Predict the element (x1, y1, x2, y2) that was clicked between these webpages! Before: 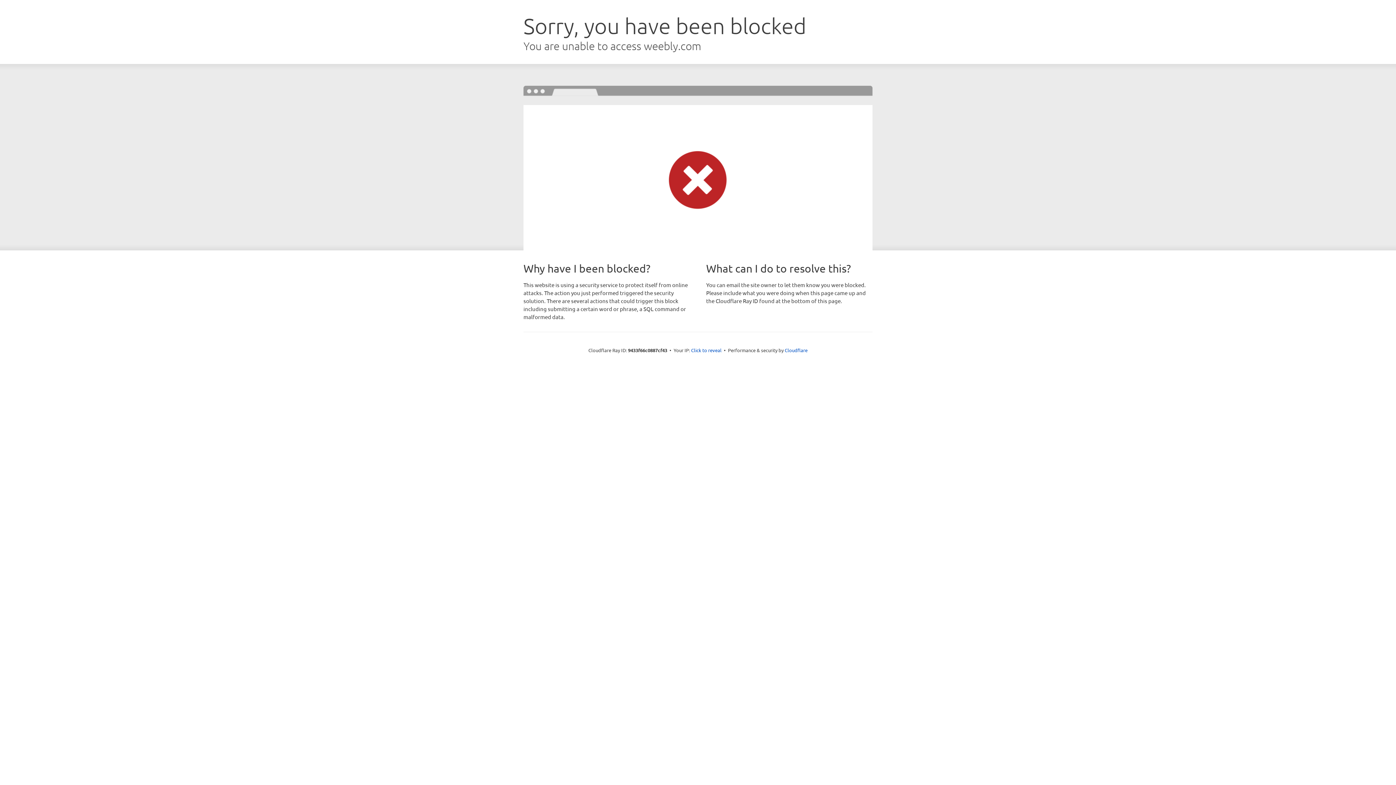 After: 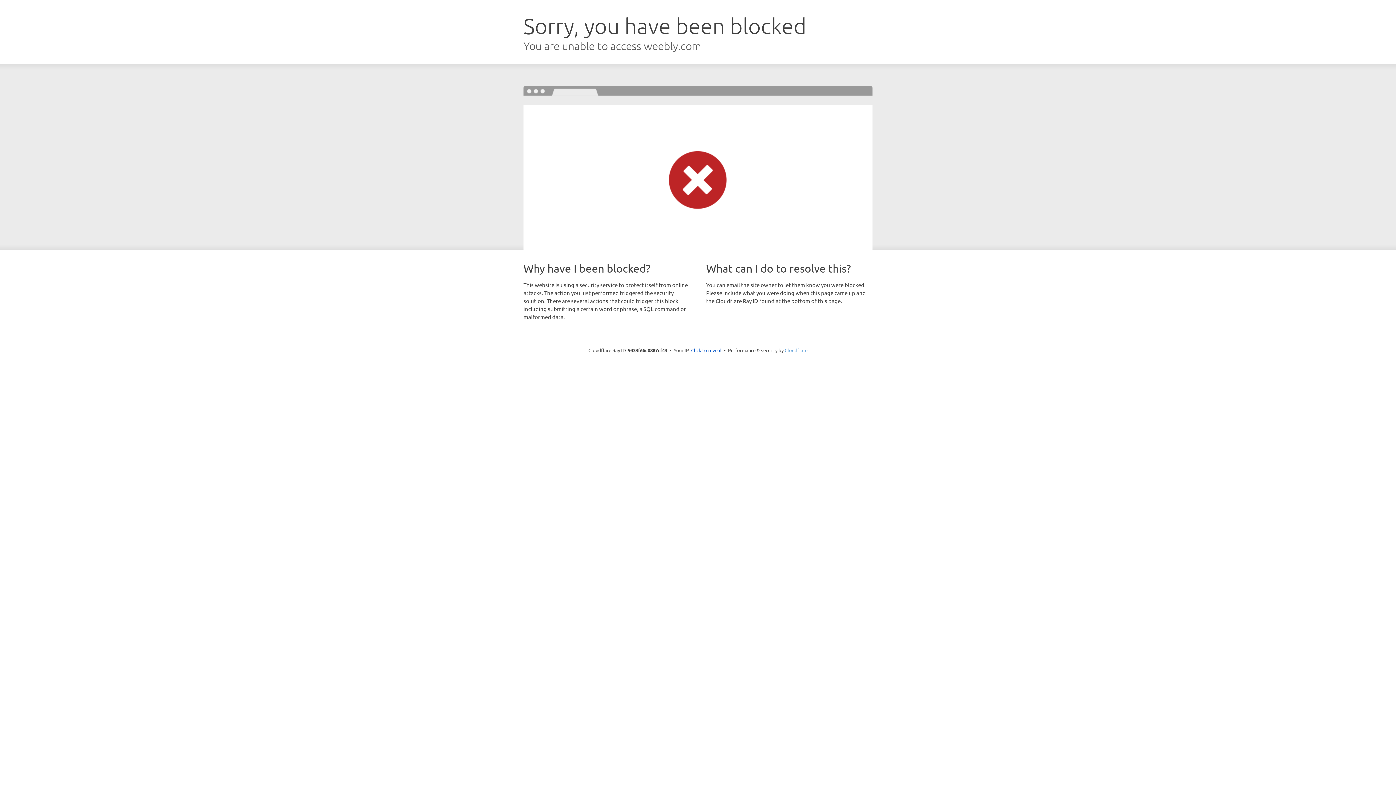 Action: label: Cloudflare bbox: (784, 347, 807, 353)